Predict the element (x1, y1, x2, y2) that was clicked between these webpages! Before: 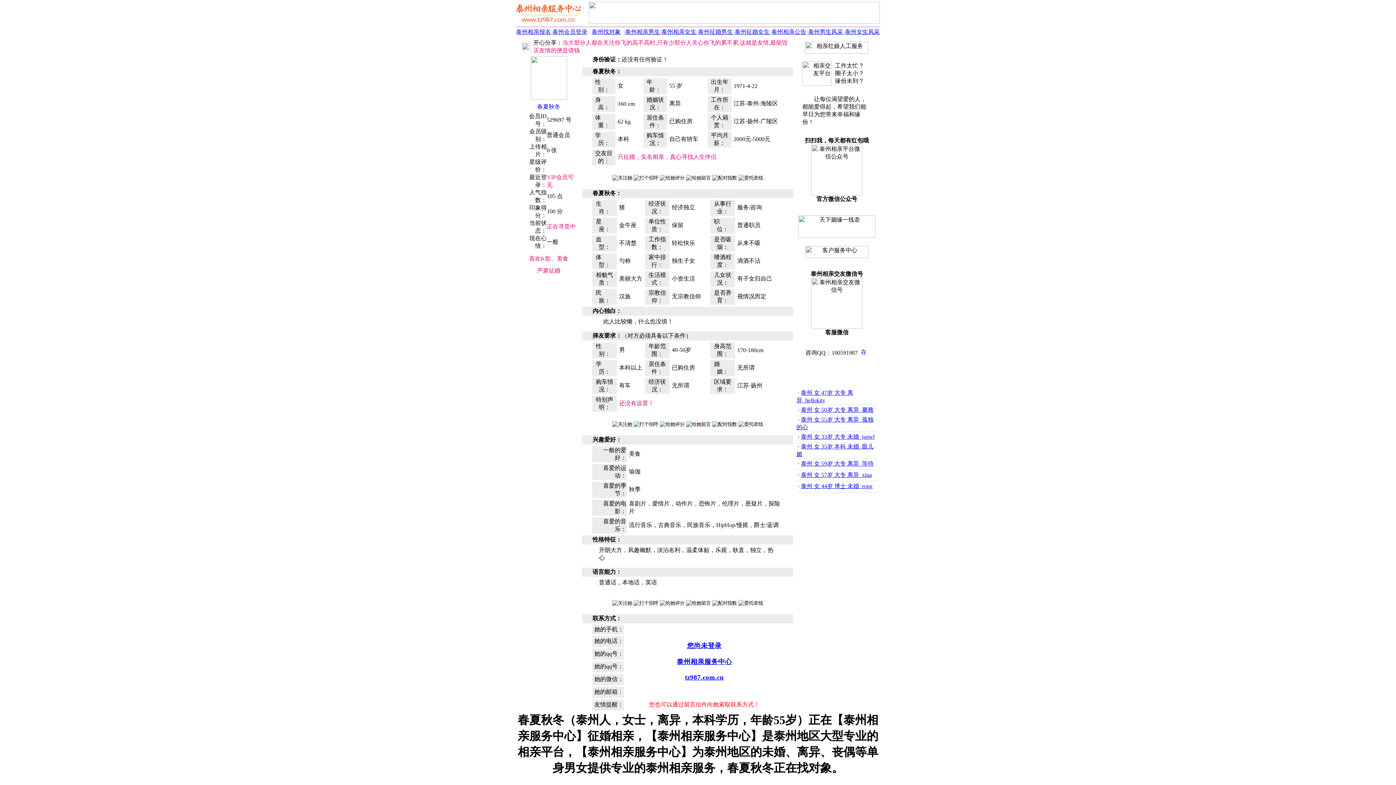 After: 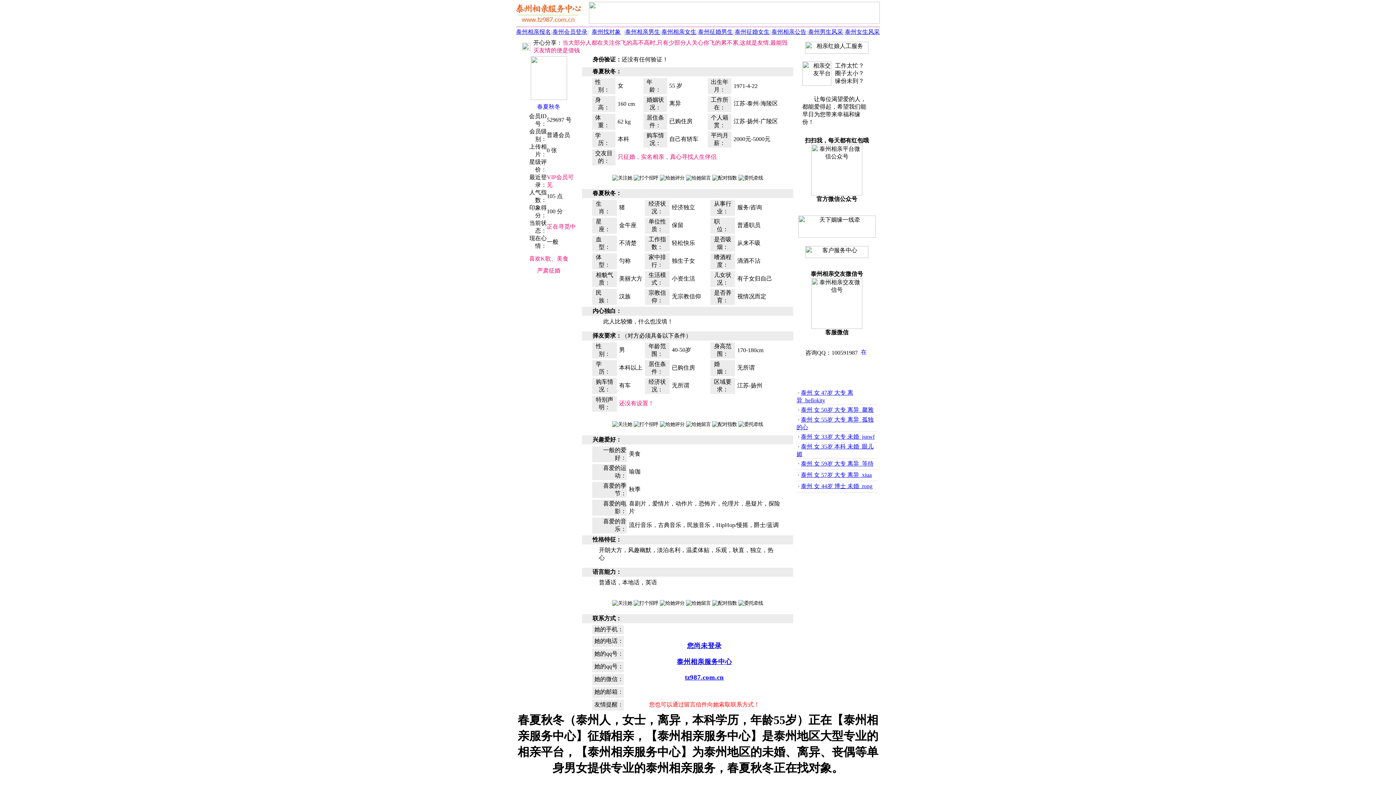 Action: bbox: (734, 28, 769, 34) label: 泰州征婚女生